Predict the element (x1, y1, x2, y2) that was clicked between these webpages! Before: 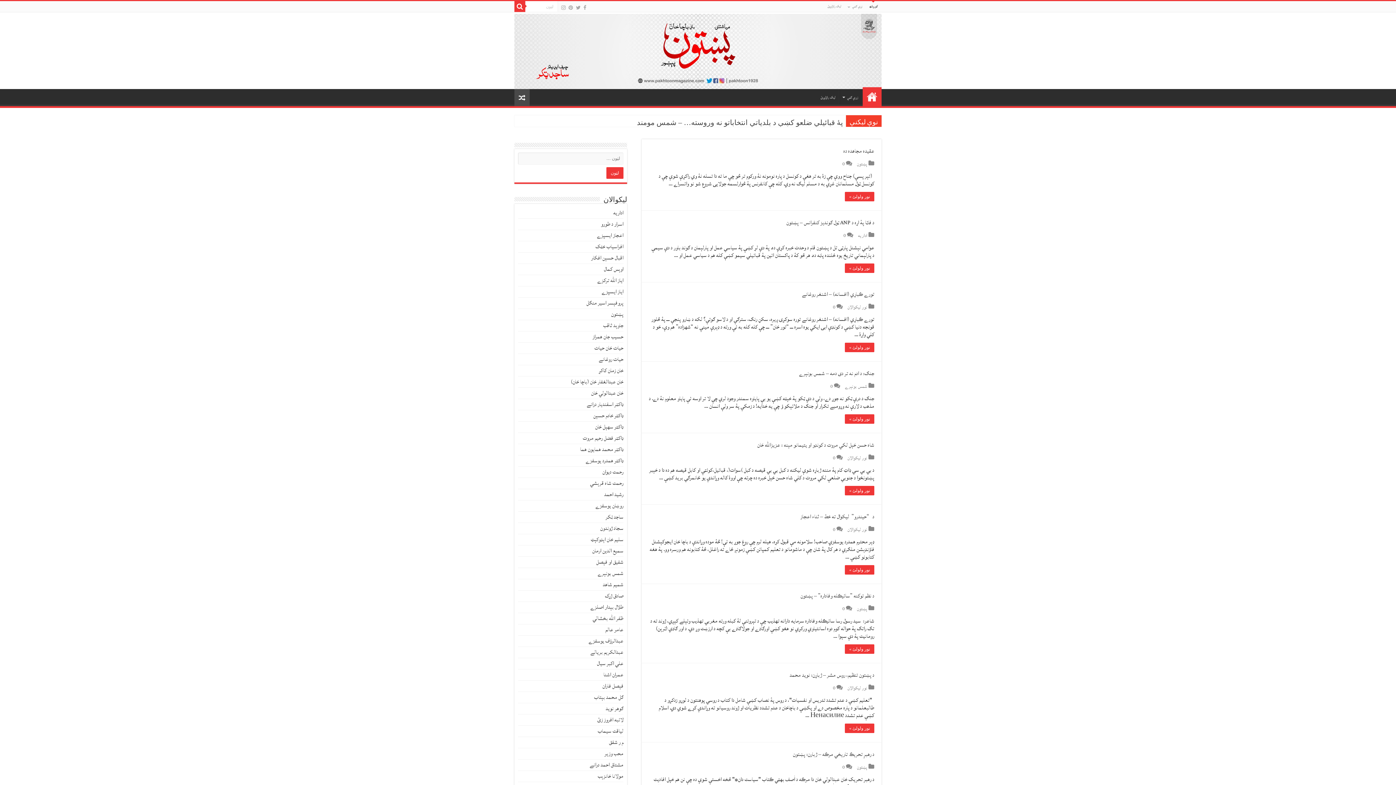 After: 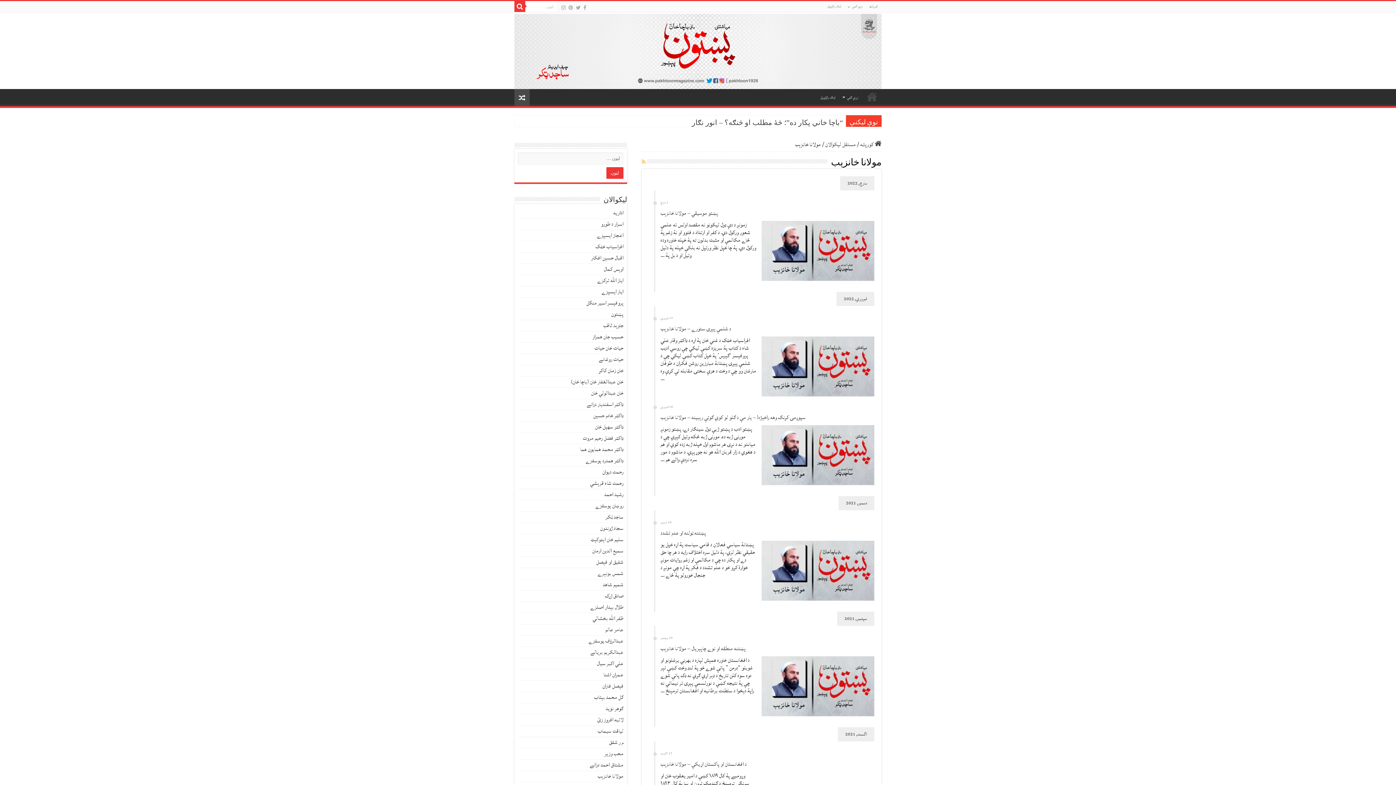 Action: bbox: (597, 771, 623, 781) label: مولانا خانزېب